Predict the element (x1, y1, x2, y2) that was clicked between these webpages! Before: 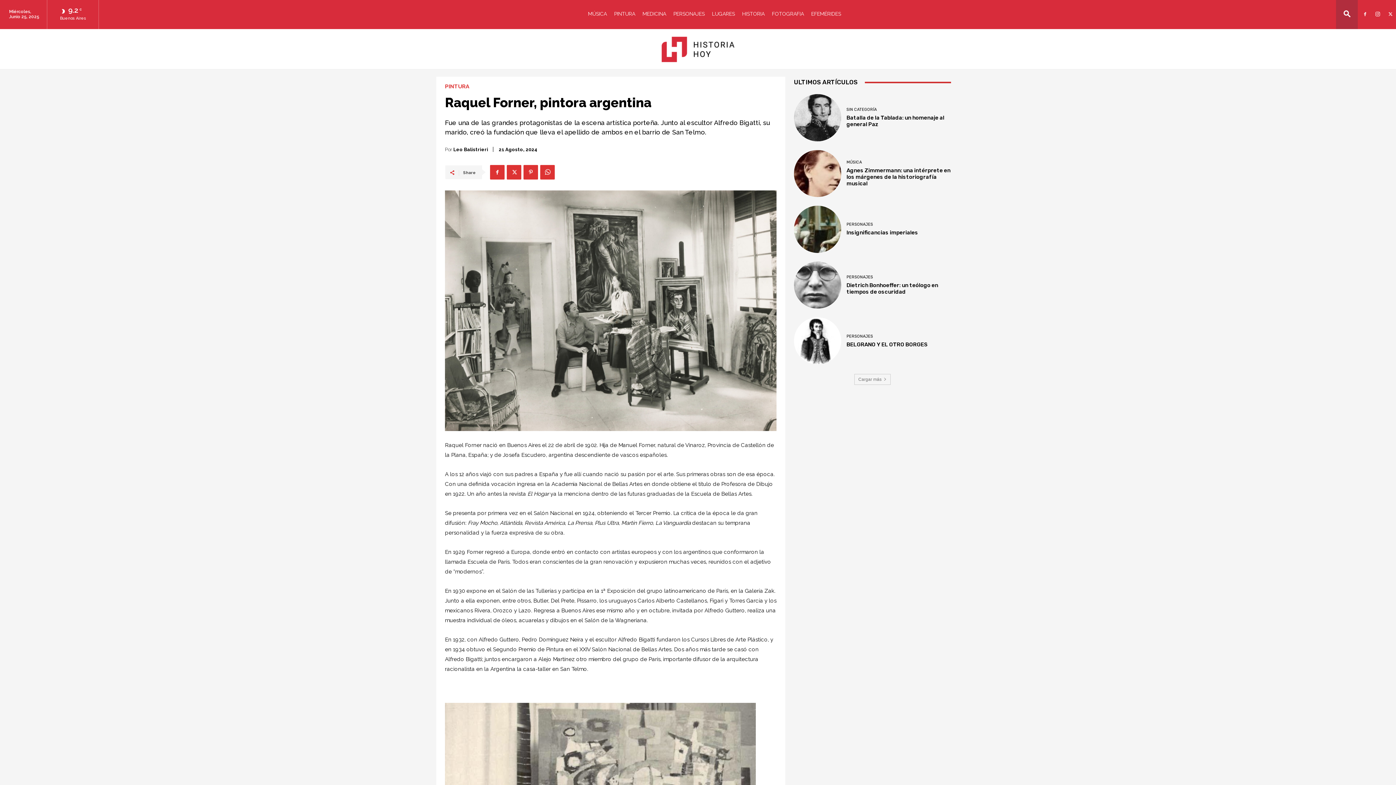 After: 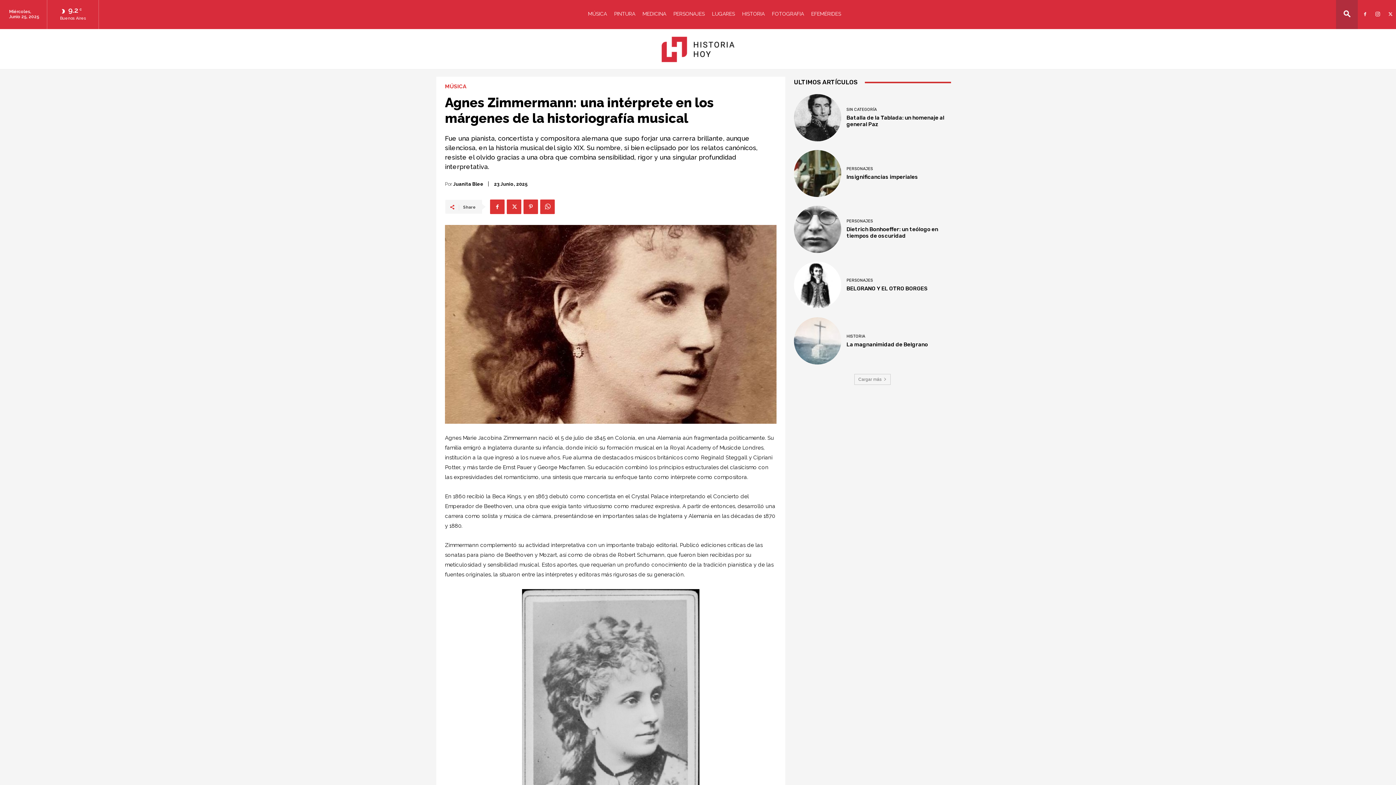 Action: bbox: (794, 150, 841, 197)